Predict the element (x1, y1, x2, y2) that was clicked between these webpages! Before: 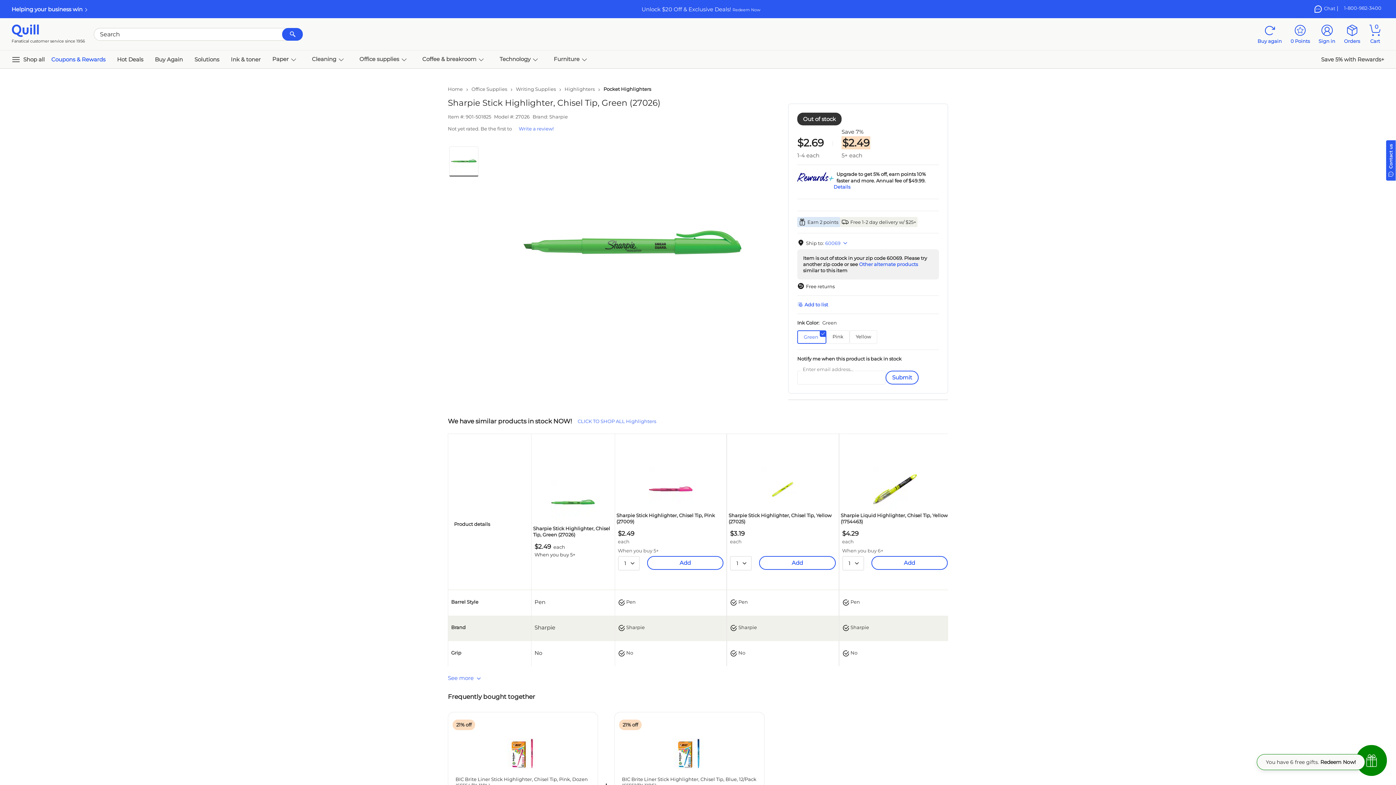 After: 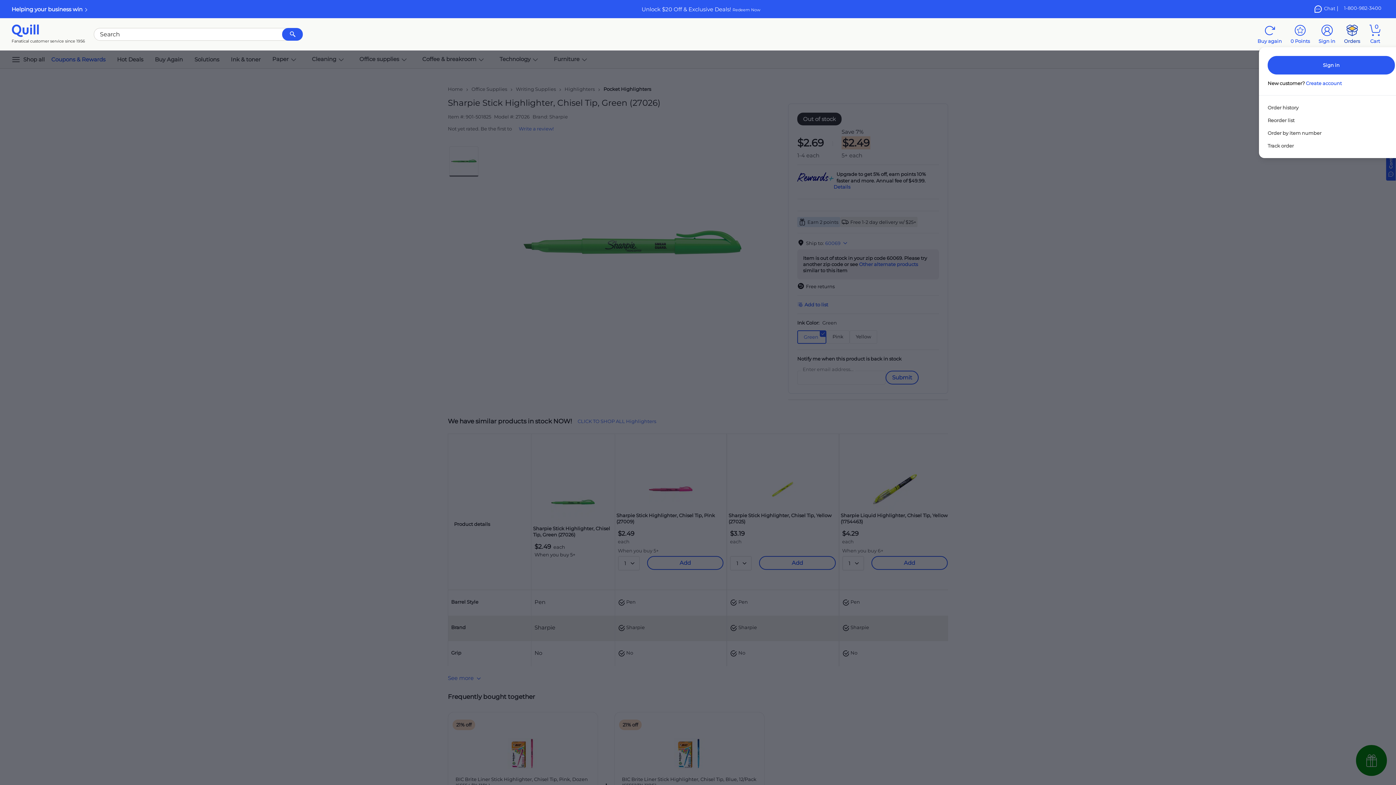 Action: label: Orders bbox: (1344, 24, 1360, 44)